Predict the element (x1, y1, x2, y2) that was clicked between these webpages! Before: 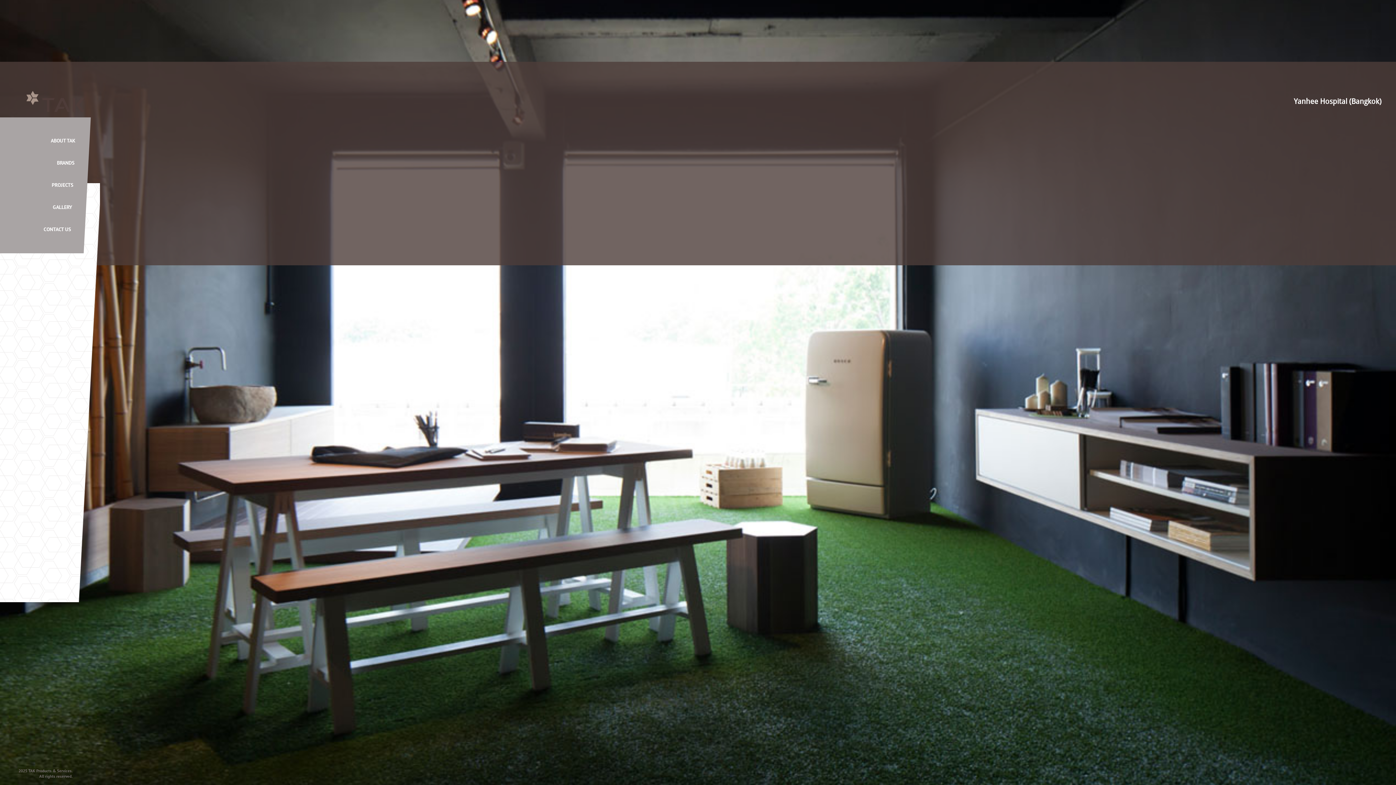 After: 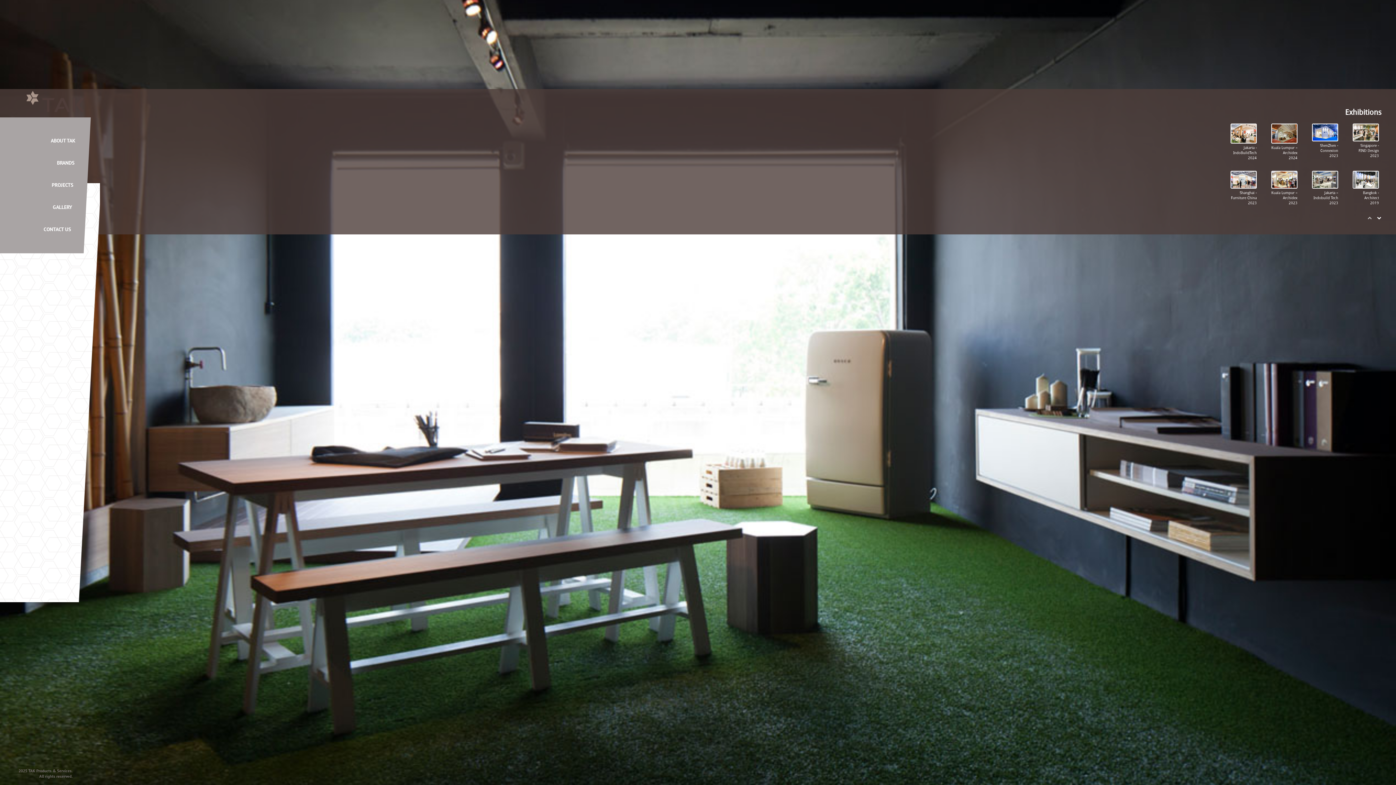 Action: bbox: (-6, 201, 88, 213) label: GALLERY